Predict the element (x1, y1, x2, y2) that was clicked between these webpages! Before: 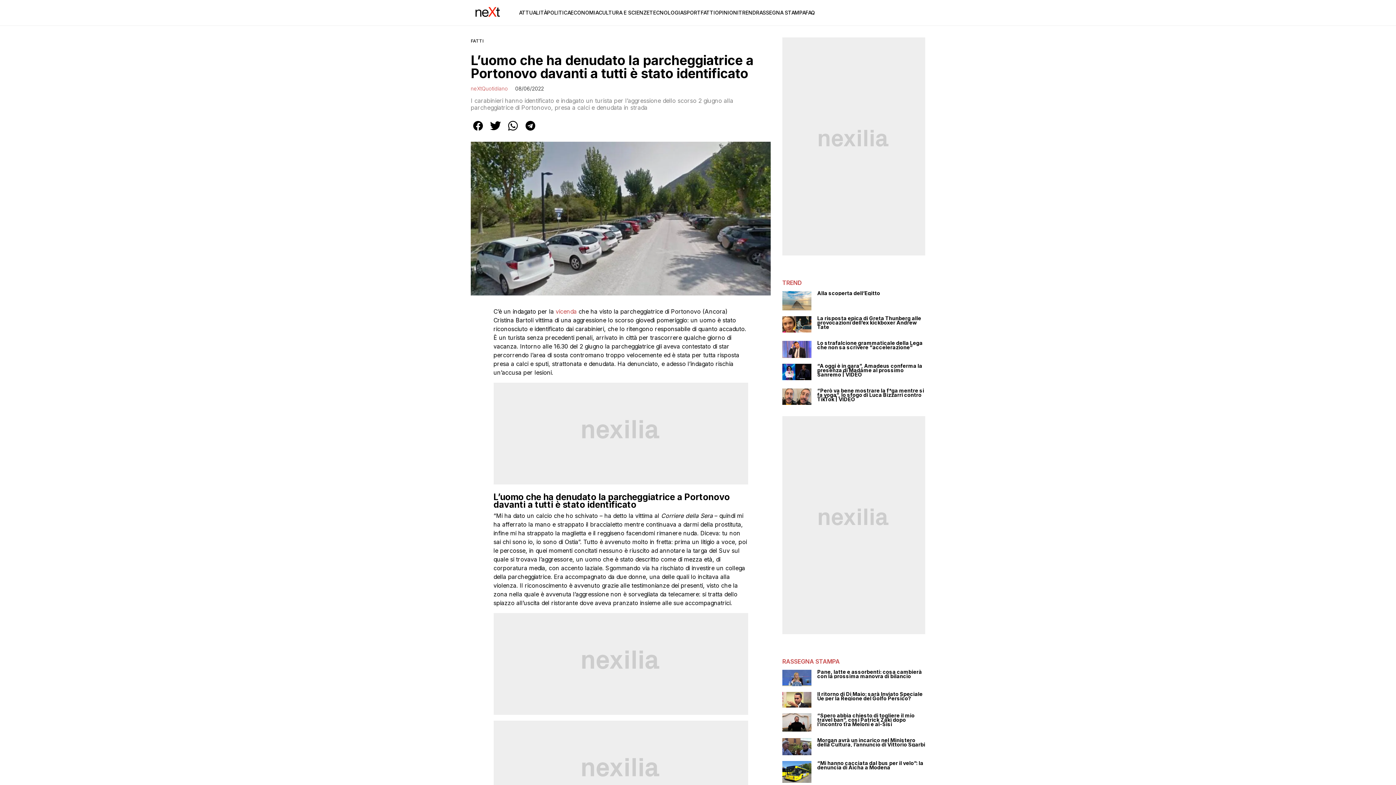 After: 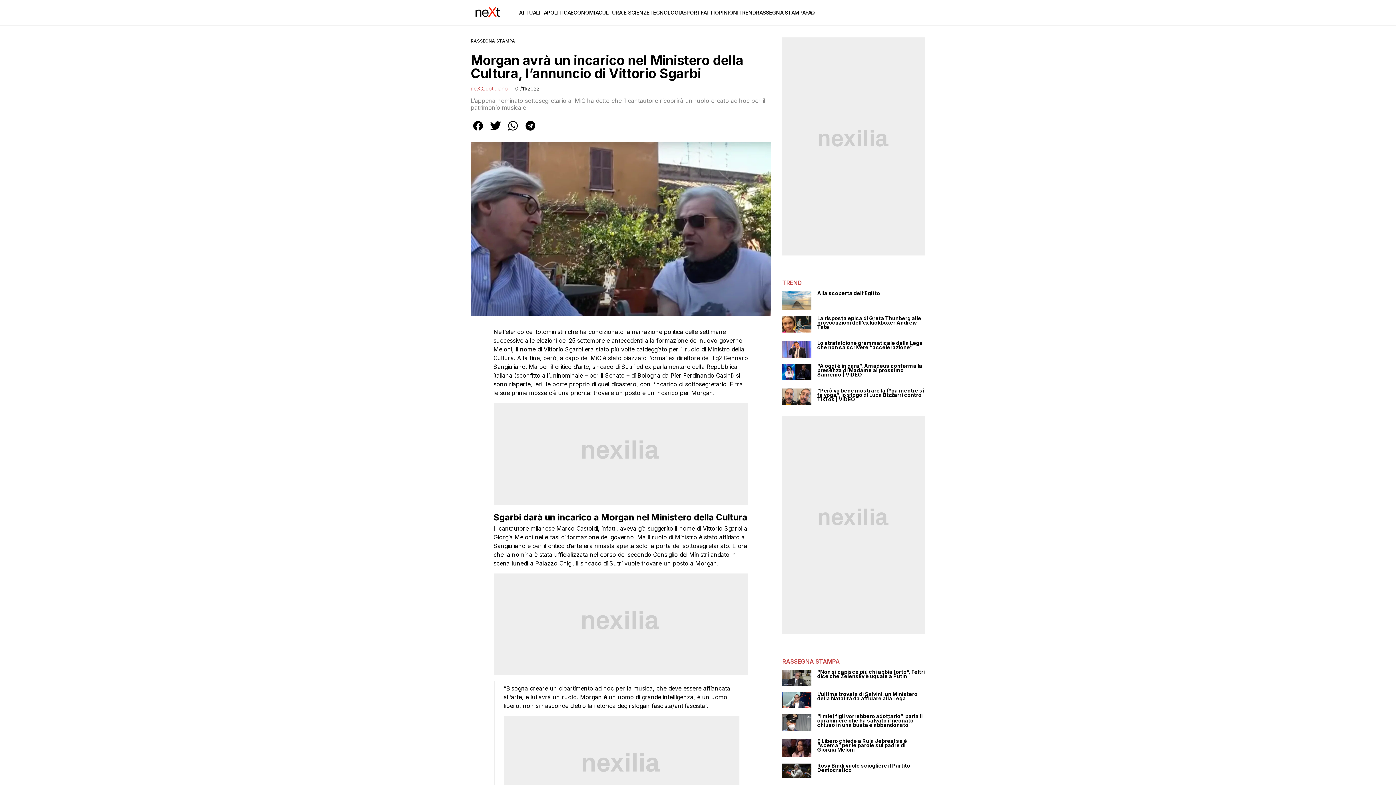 Action: label: Morgan avrà un incarico nel Ministero della Cultura, l’annuncio di Vittorio Sgarbi bbox: (817, 738, 925, 747)